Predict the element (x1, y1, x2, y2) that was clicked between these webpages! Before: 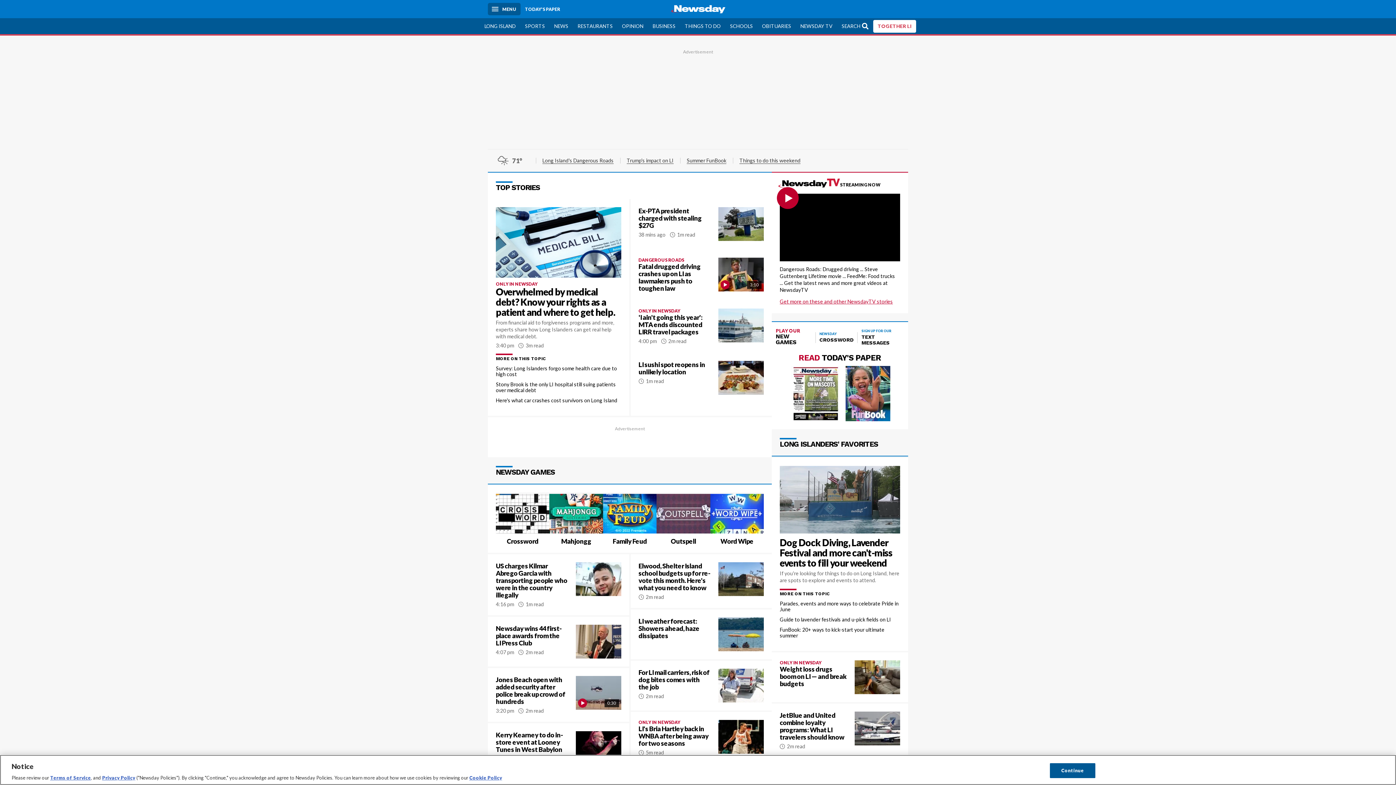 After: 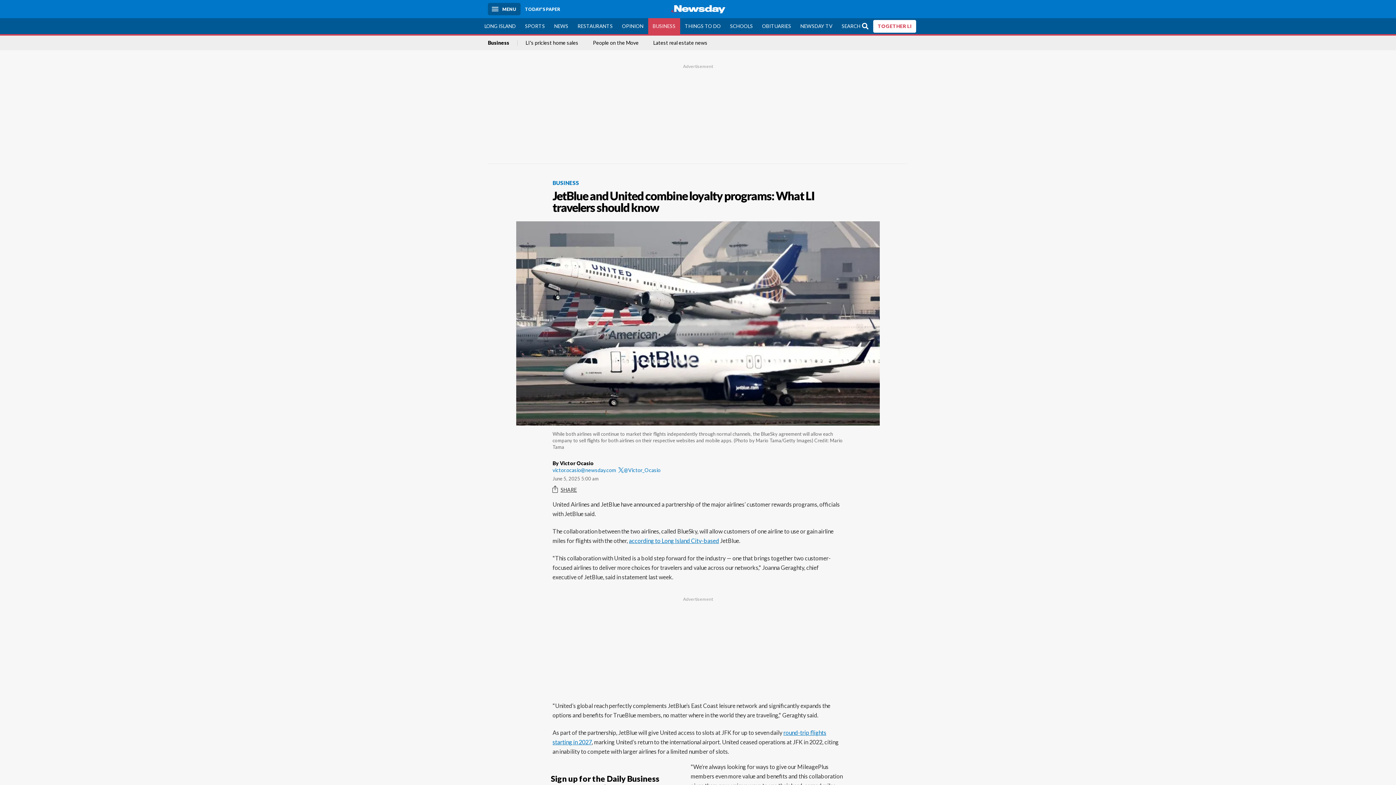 Action: label: JetBlue and United combine loyalty programs: What LI travelers should know bbox: (772, 702, 908, 757)